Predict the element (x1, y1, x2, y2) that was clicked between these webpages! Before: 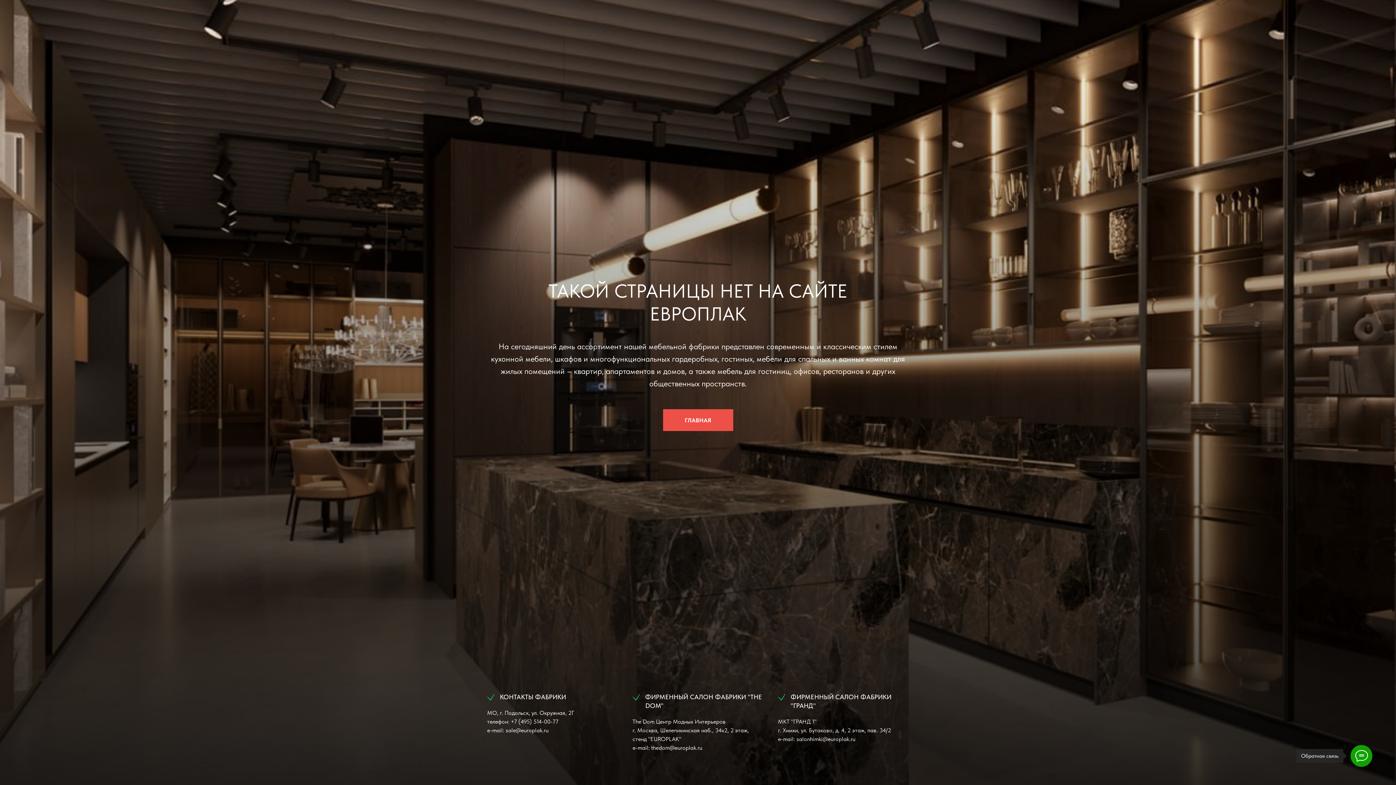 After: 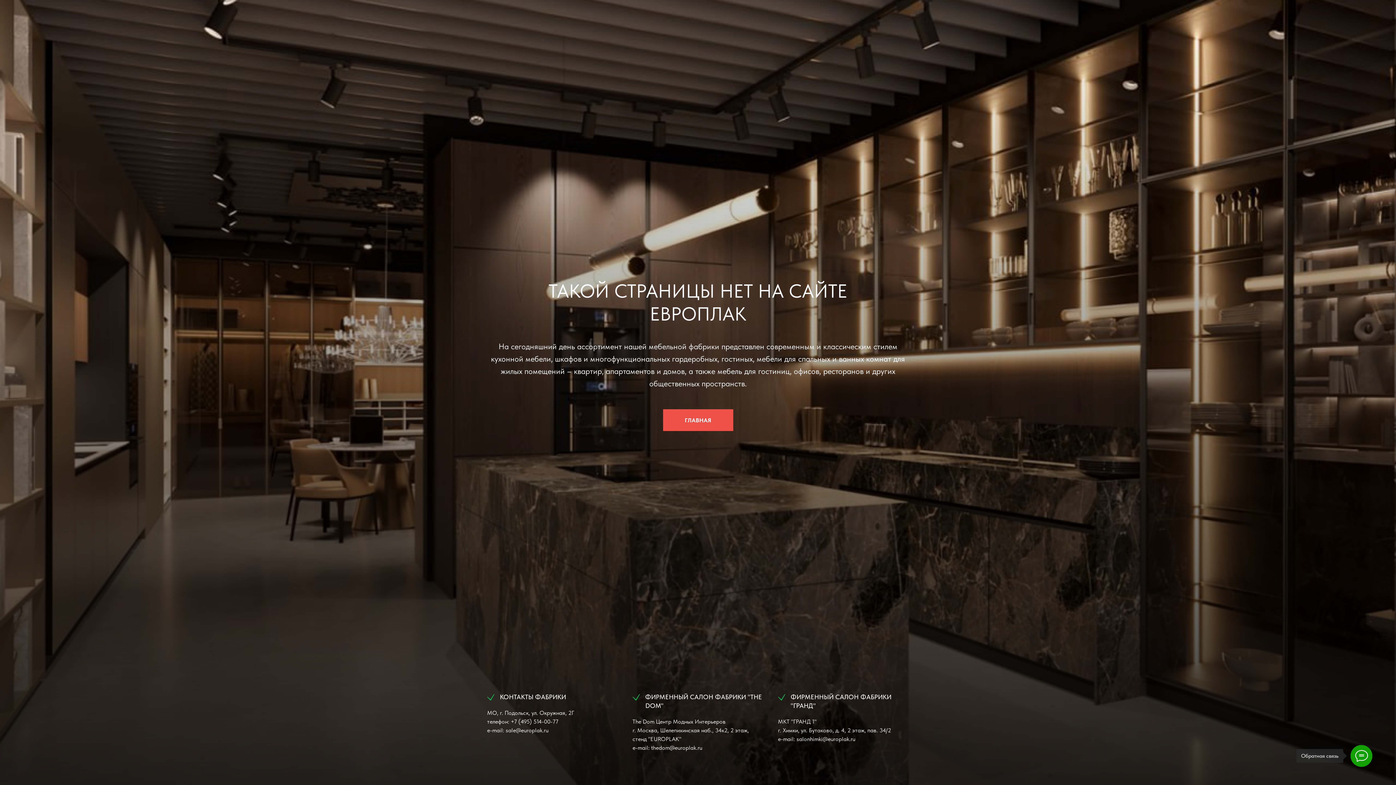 Action: bbox: (663, 409, 733, 431) label: ГЛАВНАЯ